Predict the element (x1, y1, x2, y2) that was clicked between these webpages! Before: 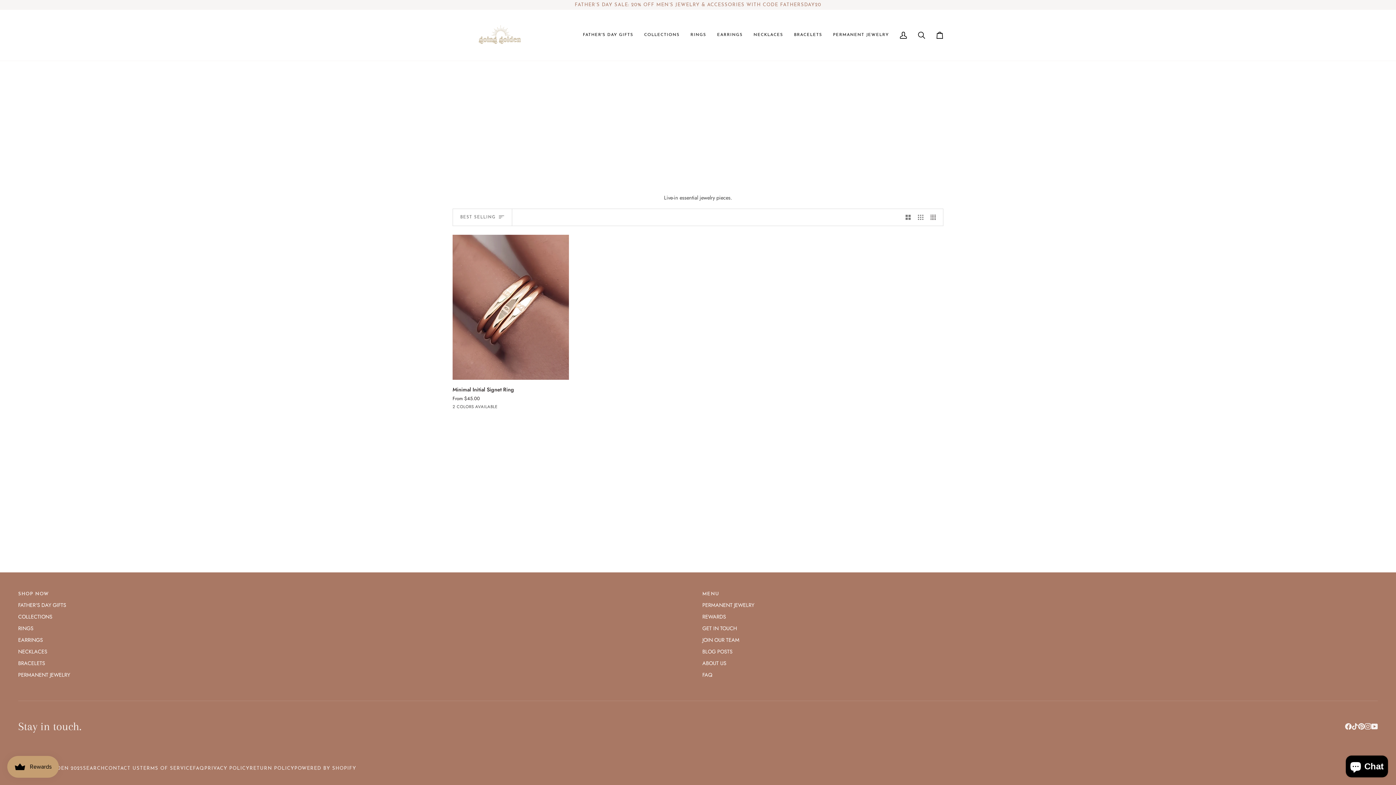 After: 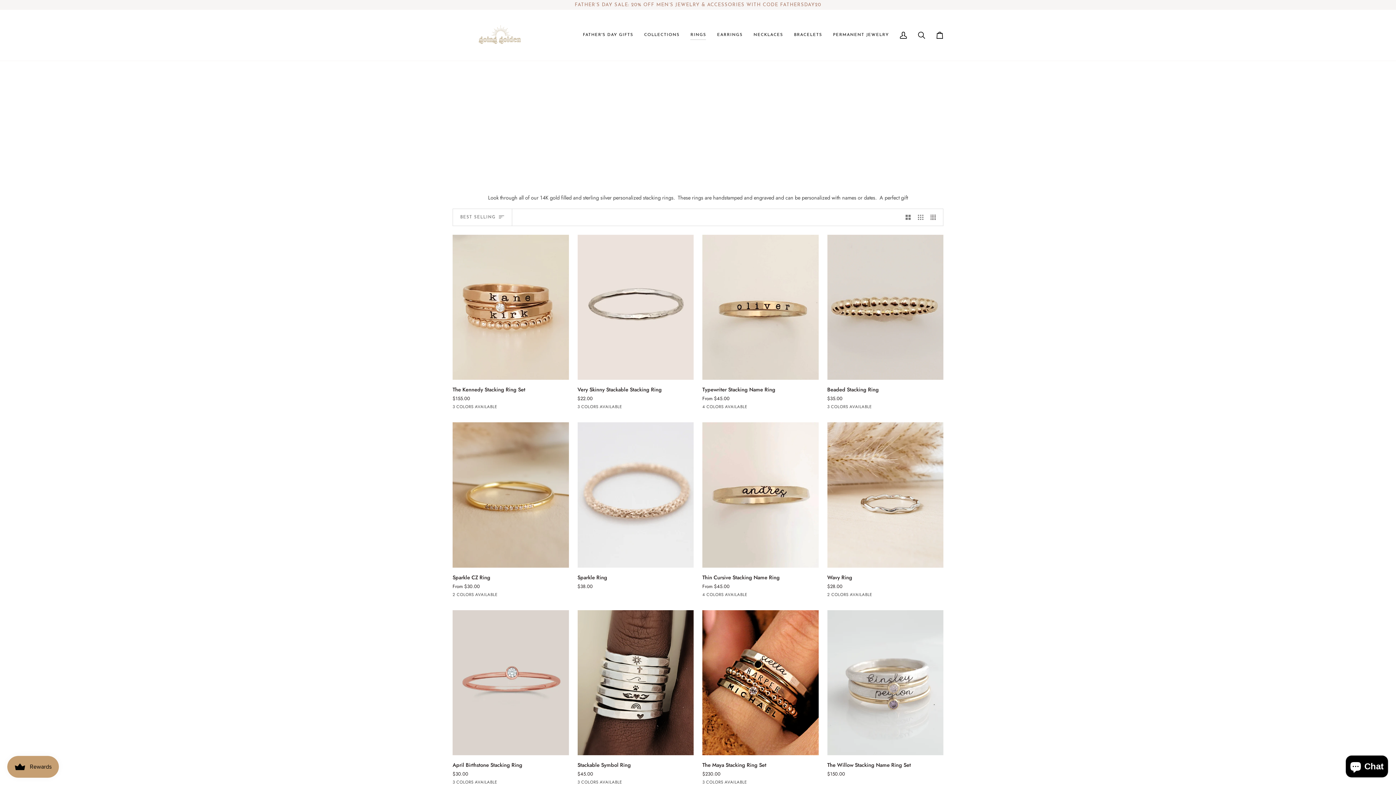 Action: bbox: (685, 9, 711, 60) label: RINGS